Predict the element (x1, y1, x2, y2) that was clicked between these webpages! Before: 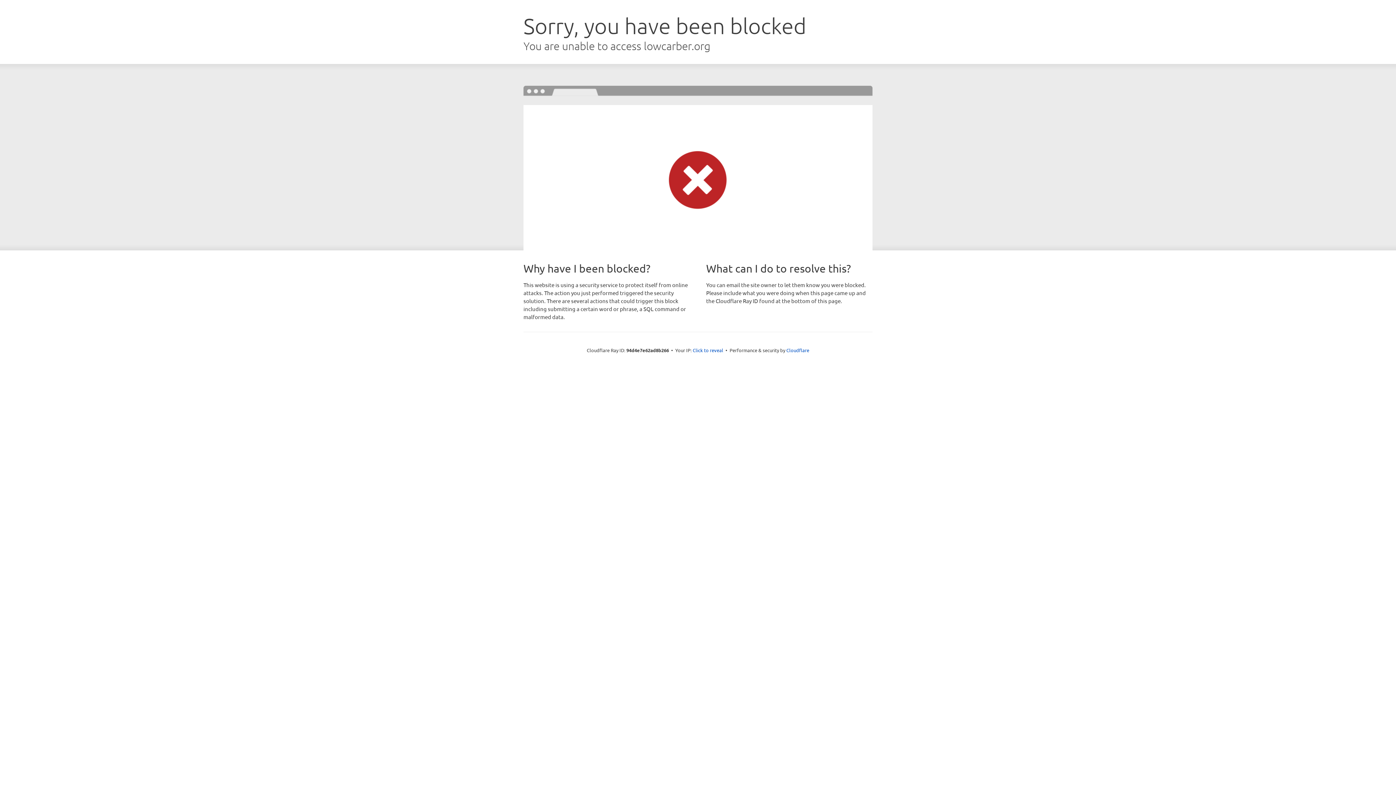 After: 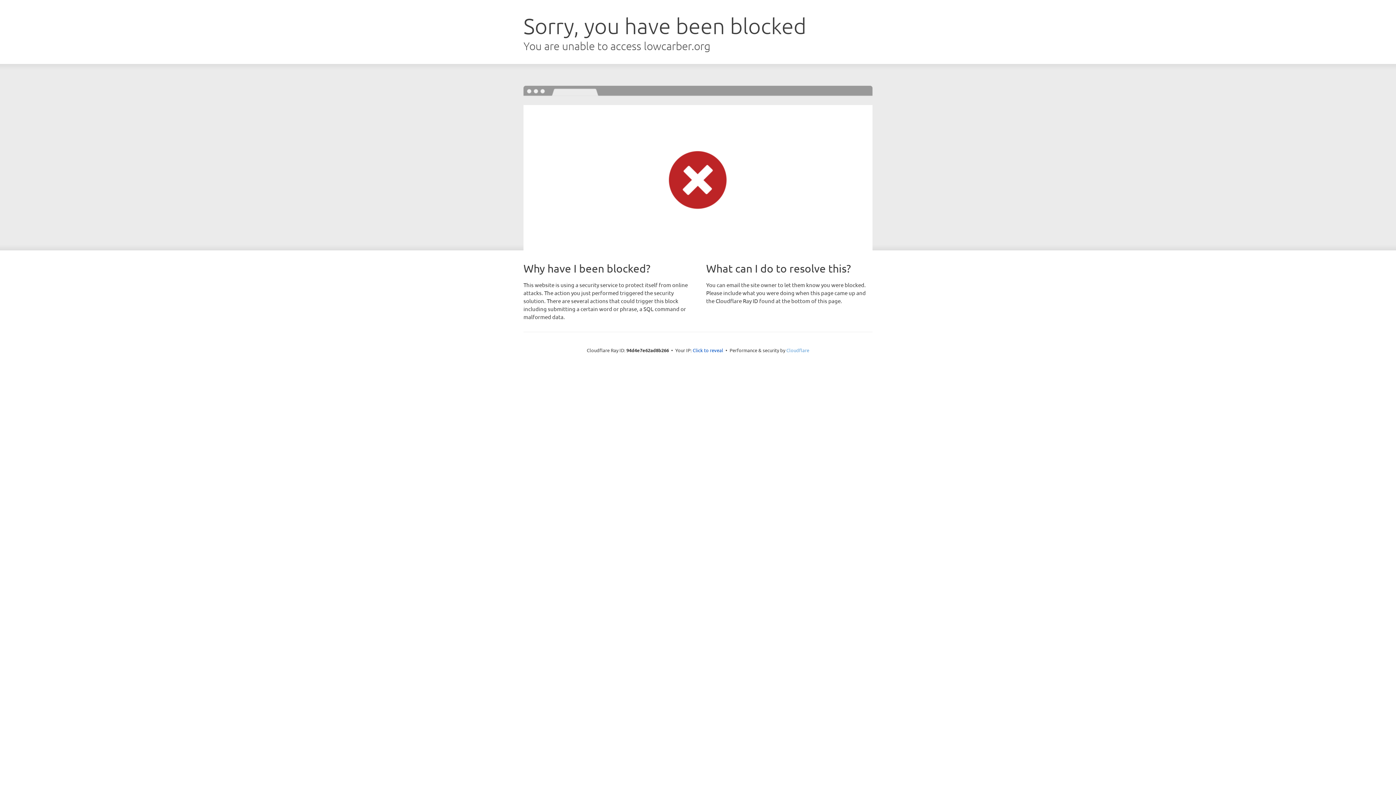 Action: label: Cloudflare bbox: (786, 347, 809, 353)